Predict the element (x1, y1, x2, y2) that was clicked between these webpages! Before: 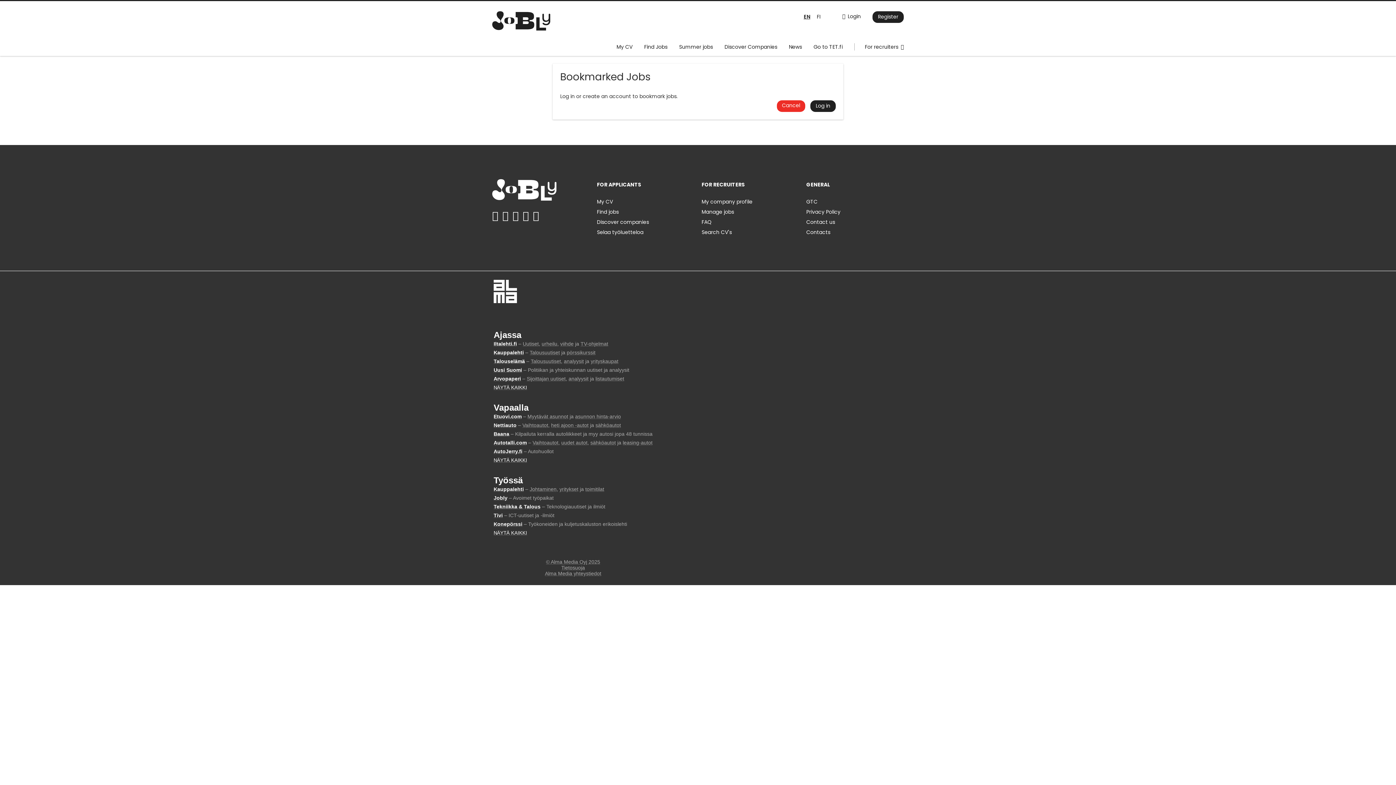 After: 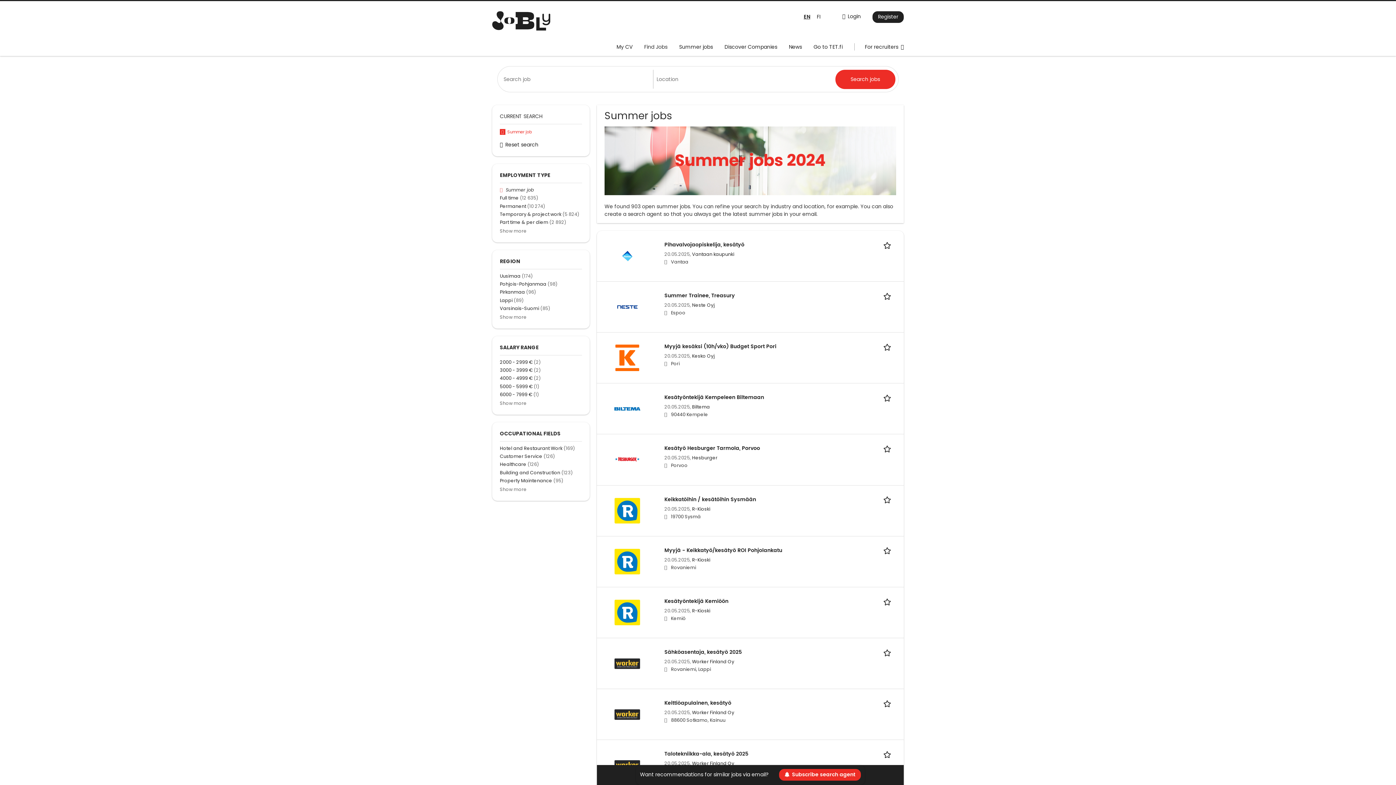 Action: label: Summer jobs bbox: (679, 43, 713, 50)